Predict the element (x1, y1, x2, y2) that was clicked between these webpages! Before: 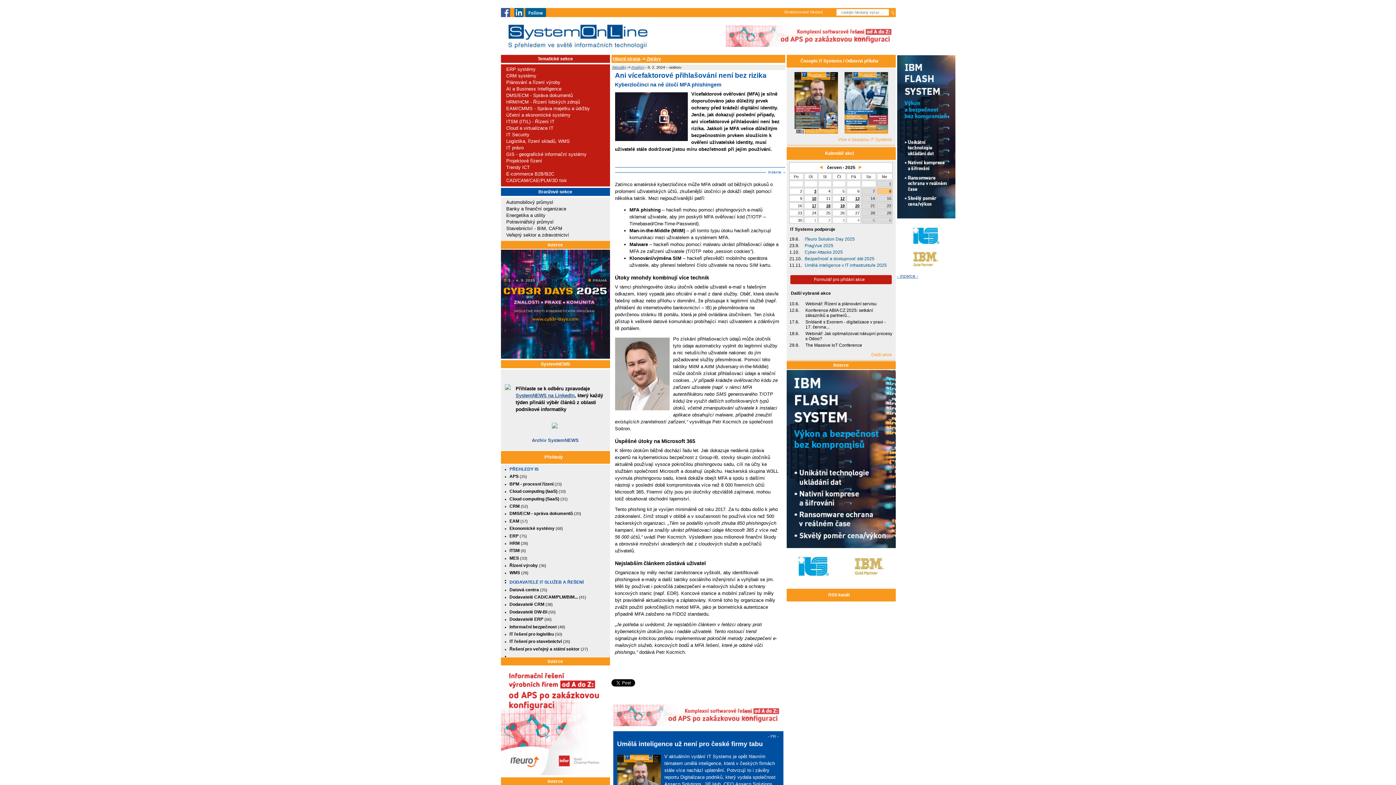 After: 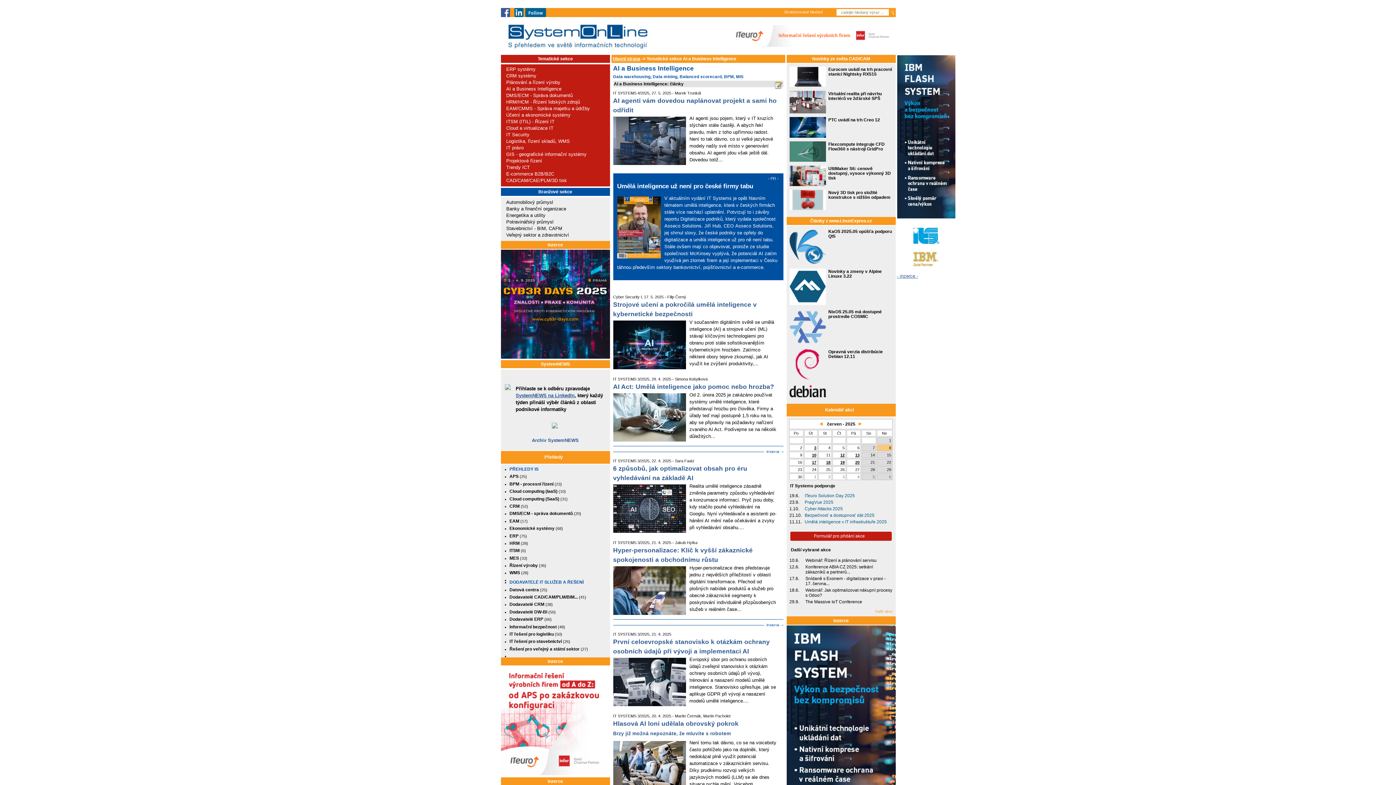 Action: bbox: (506, 86, 561, 91) label: AI a Business Intelligence